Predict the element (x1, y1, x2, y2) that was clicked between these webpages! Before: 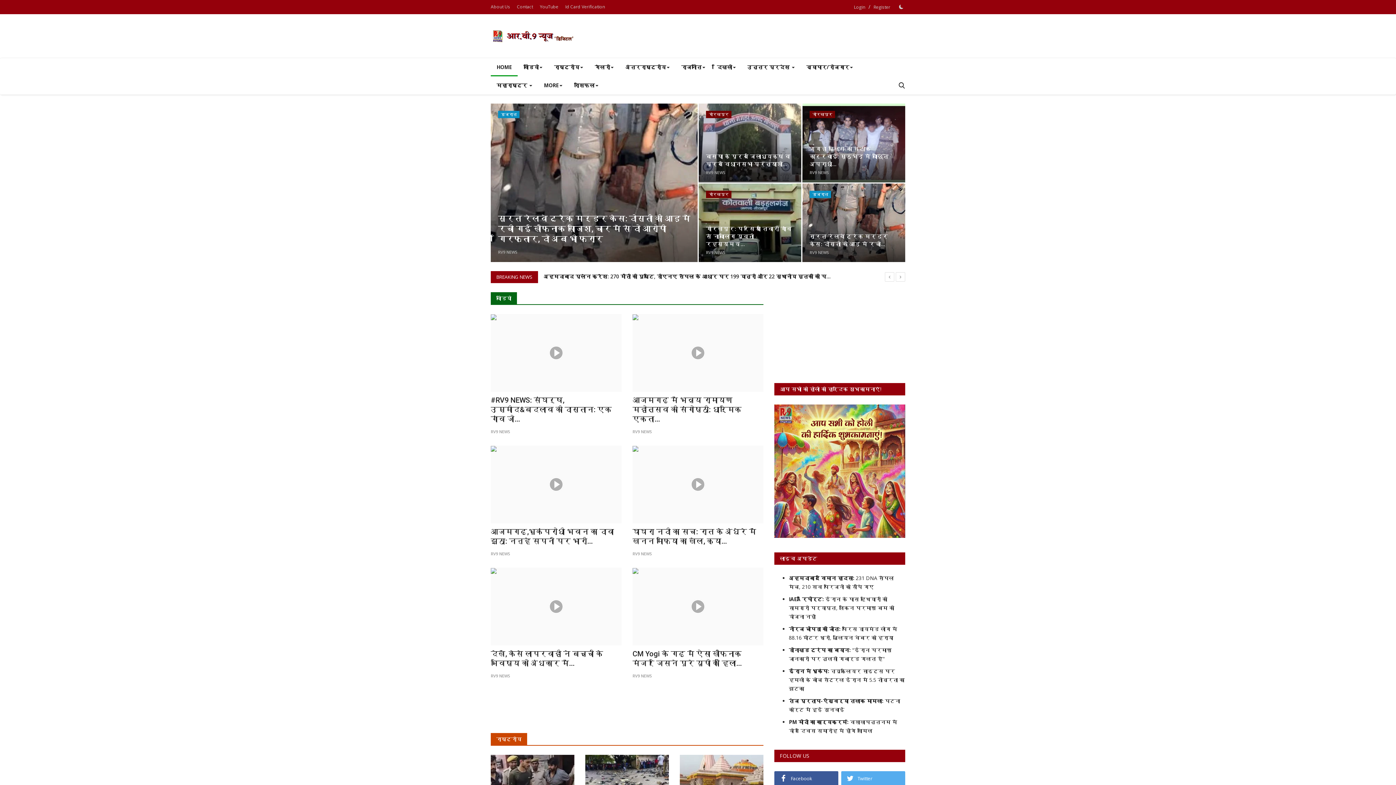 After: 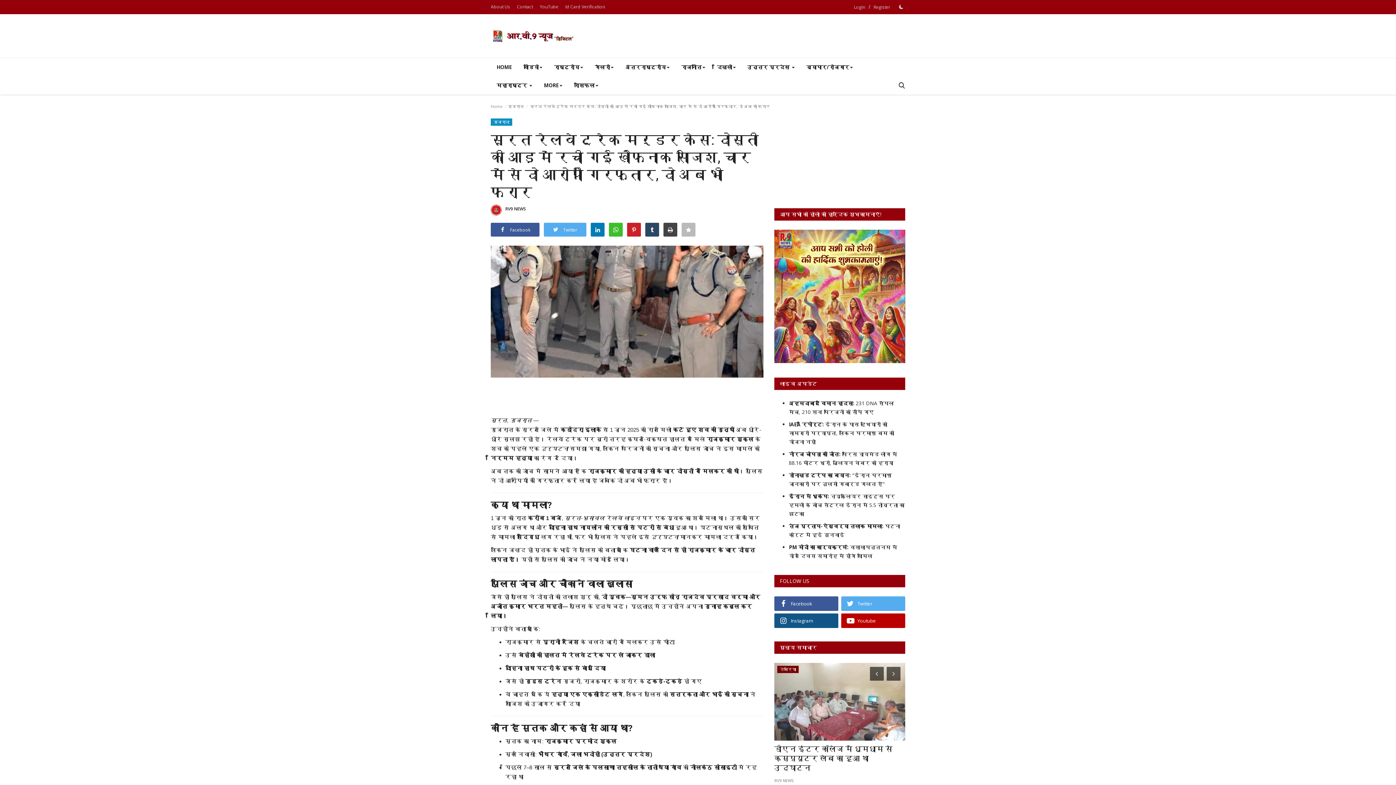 Action: bbox: (802, 183, 905, 262)